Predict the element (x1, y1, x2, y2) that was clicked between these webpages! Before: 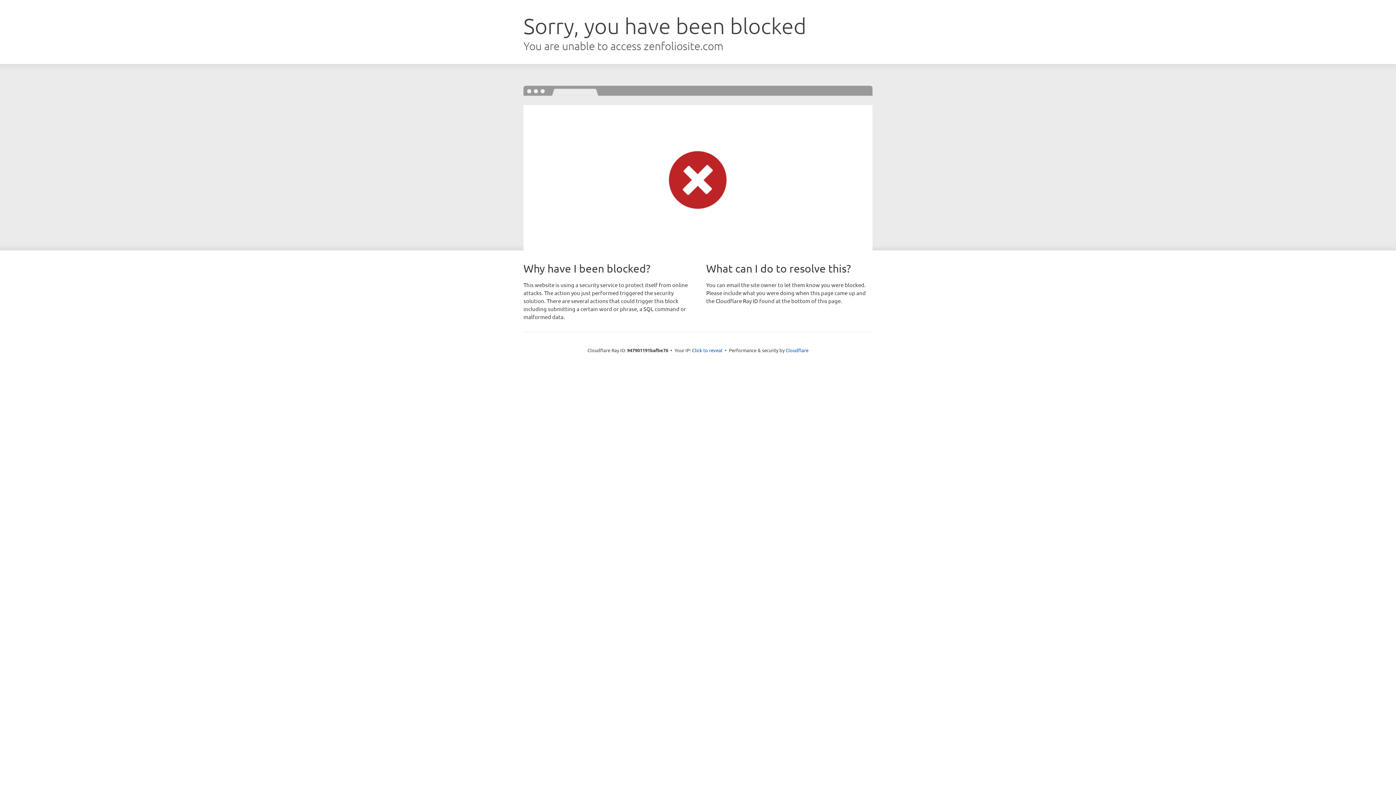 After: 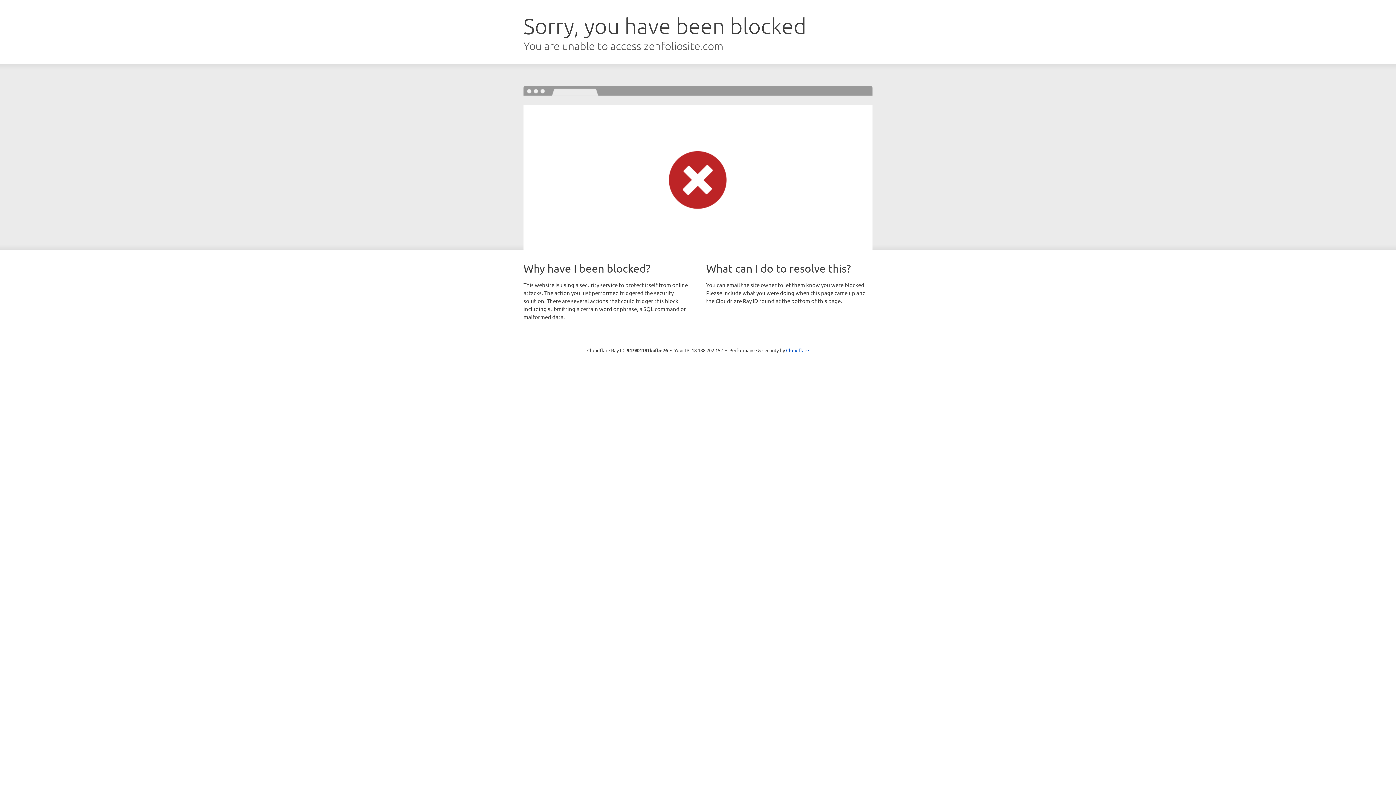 Action: label: Click to reveal bbox: (692, 346, 722, 353)